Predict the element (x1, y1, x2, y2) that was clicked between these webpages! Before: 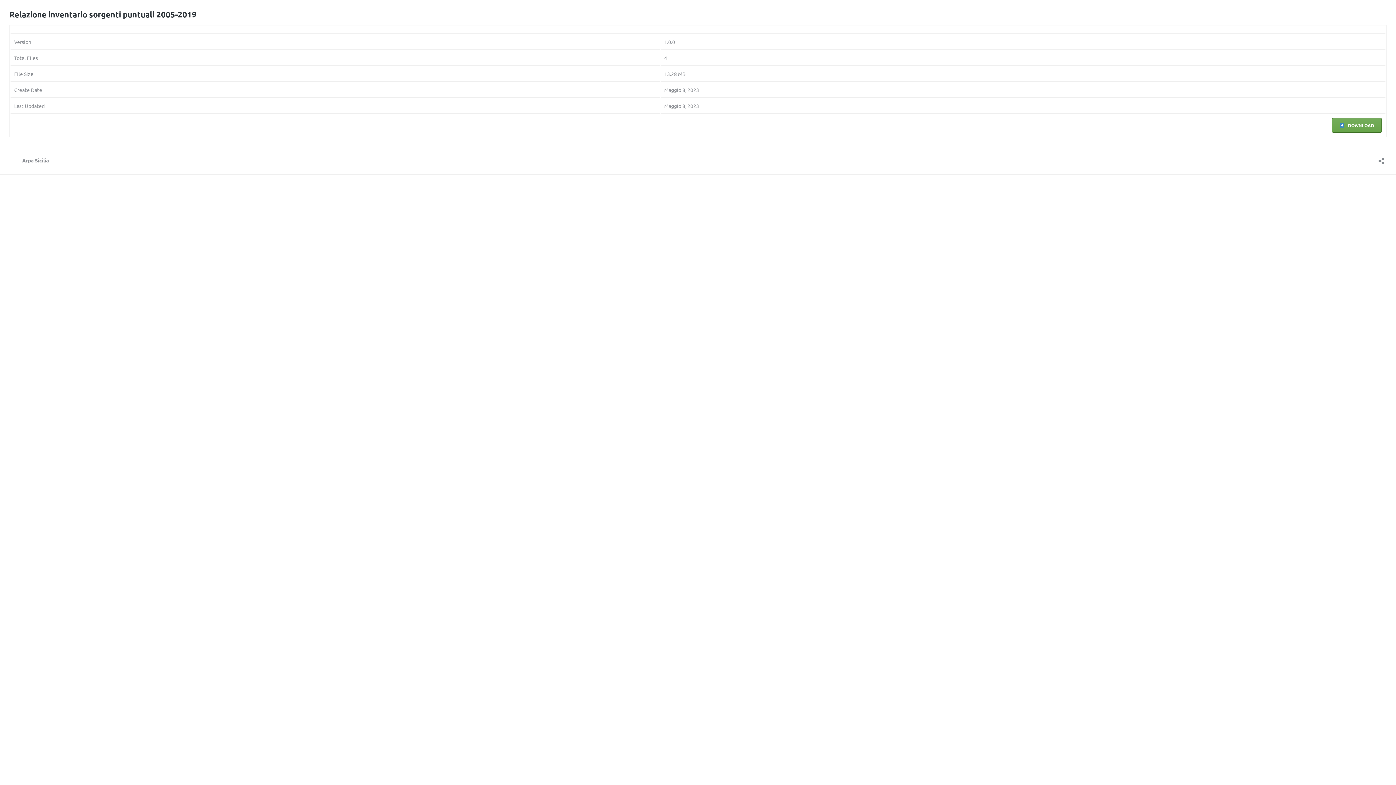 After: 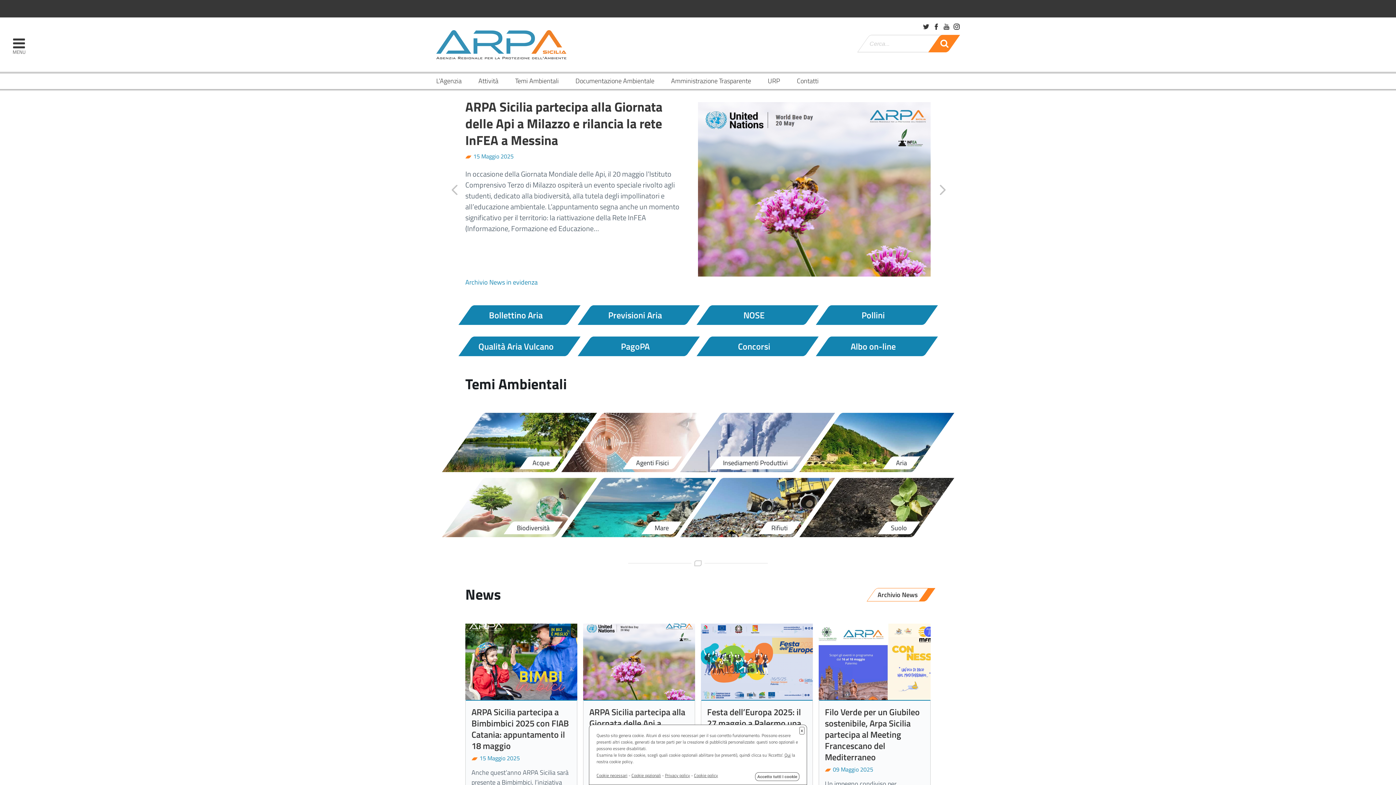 Action: bbox: (9, 156, 49, 165) label: Arpa Sicilia